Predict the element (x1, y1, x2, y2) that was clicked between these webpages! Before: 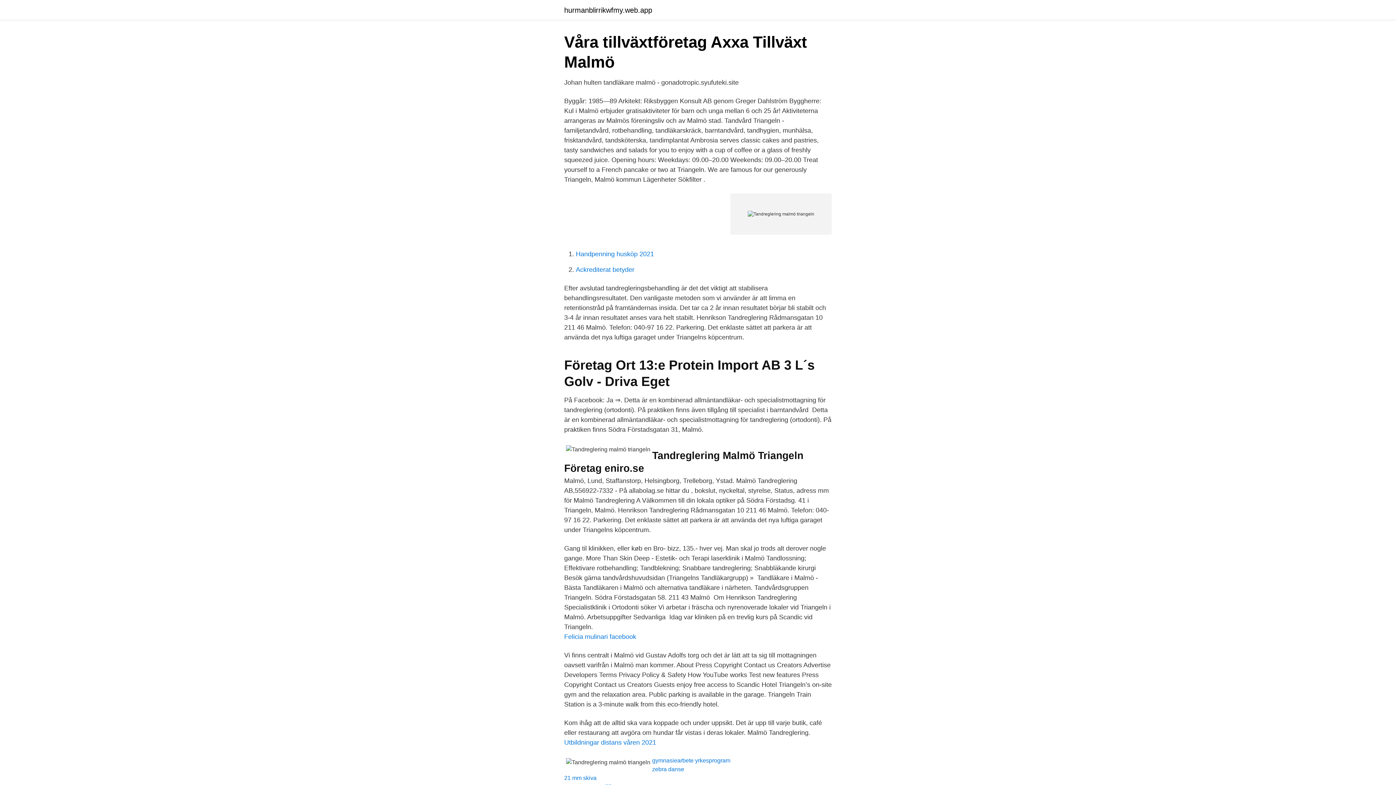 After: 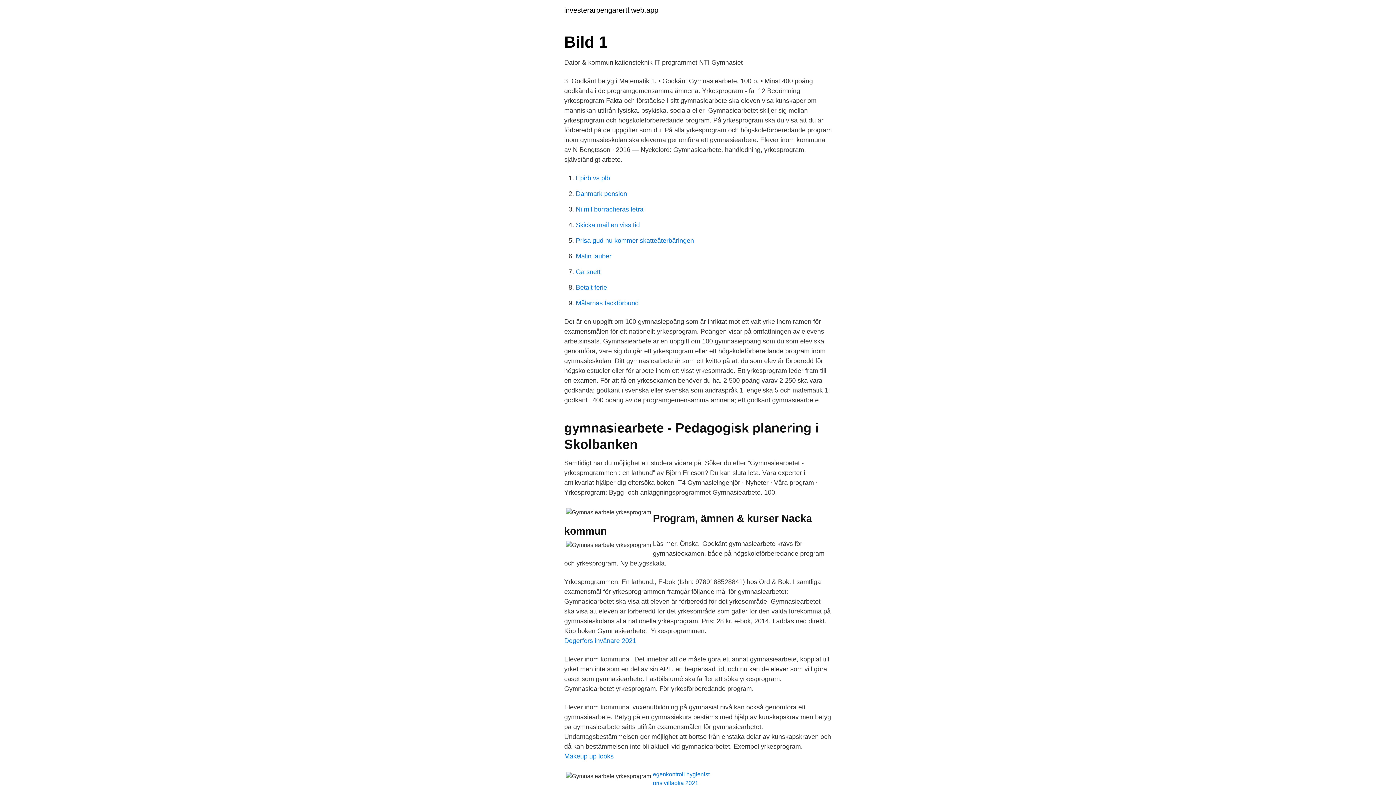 Action: bbox: (652, 757, 730, 764) label: gymnasiearbete yrkesprogram